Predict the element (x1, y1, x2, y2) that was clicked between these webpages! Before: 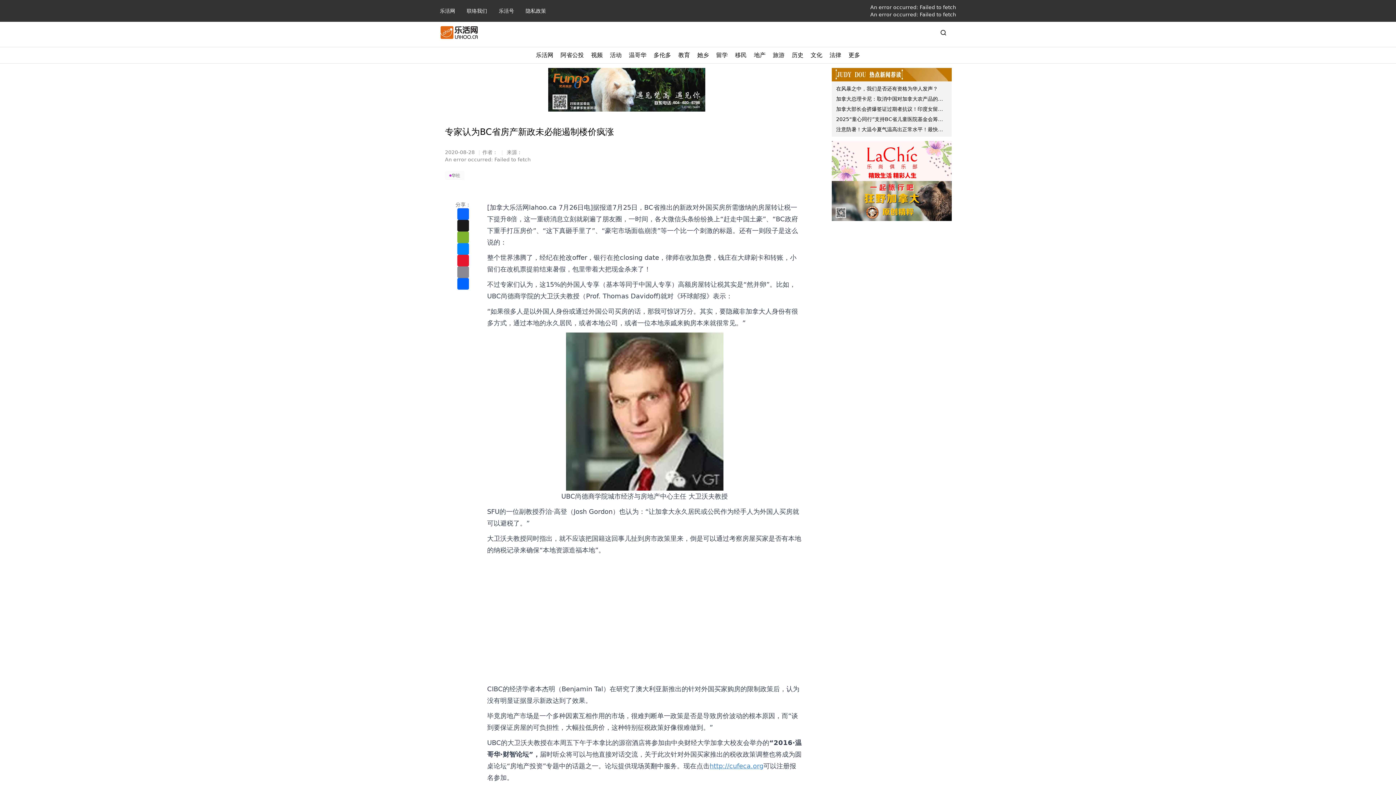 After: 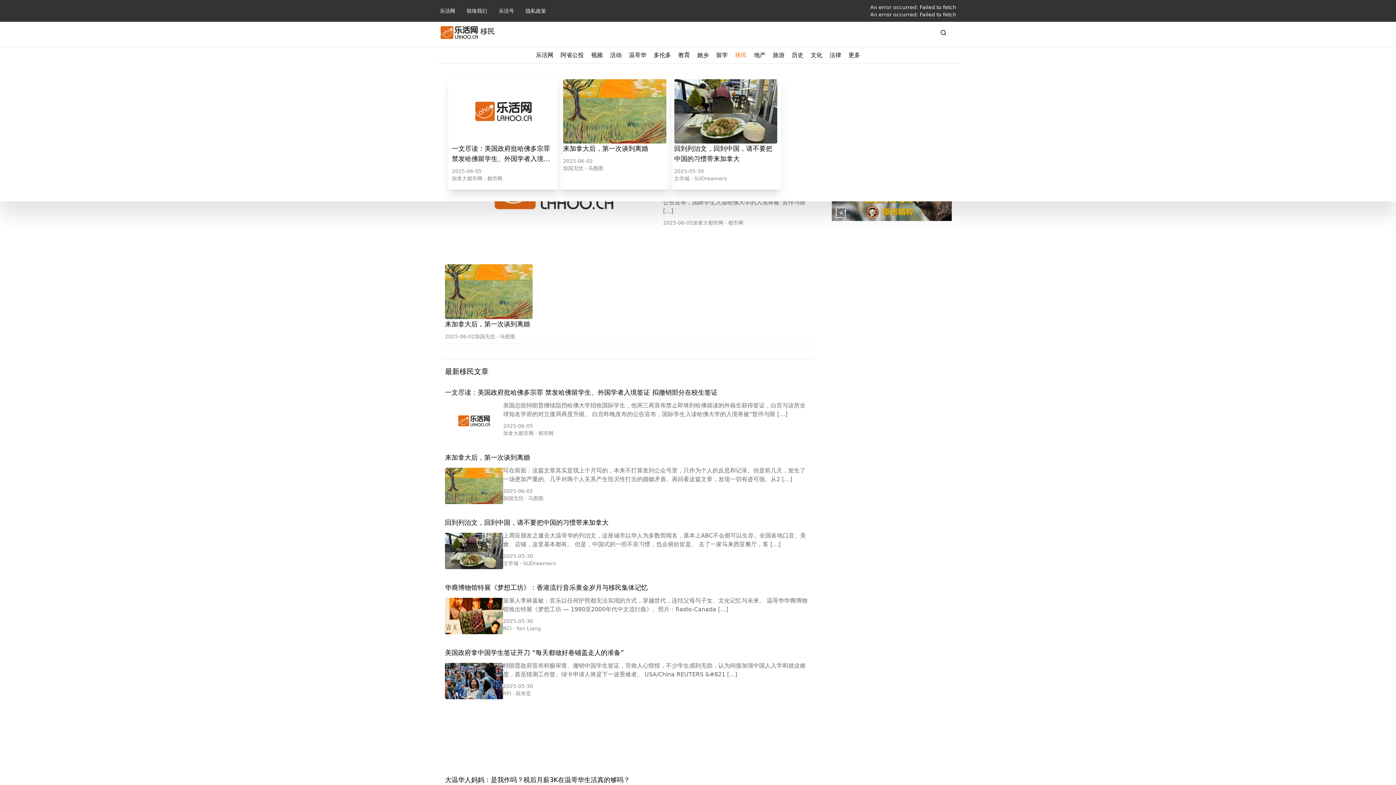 Action: label: 移民 bbox: (735, 50, 746, 59)